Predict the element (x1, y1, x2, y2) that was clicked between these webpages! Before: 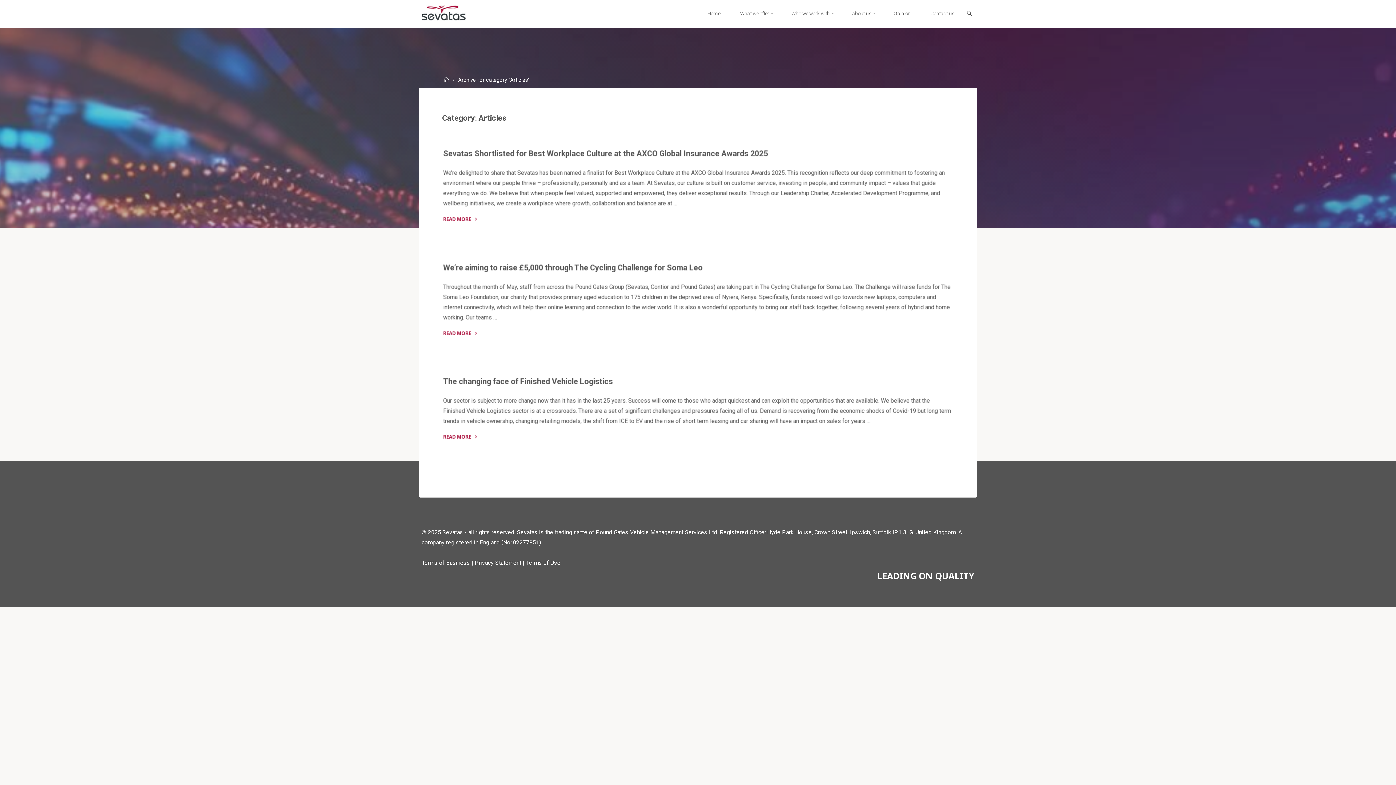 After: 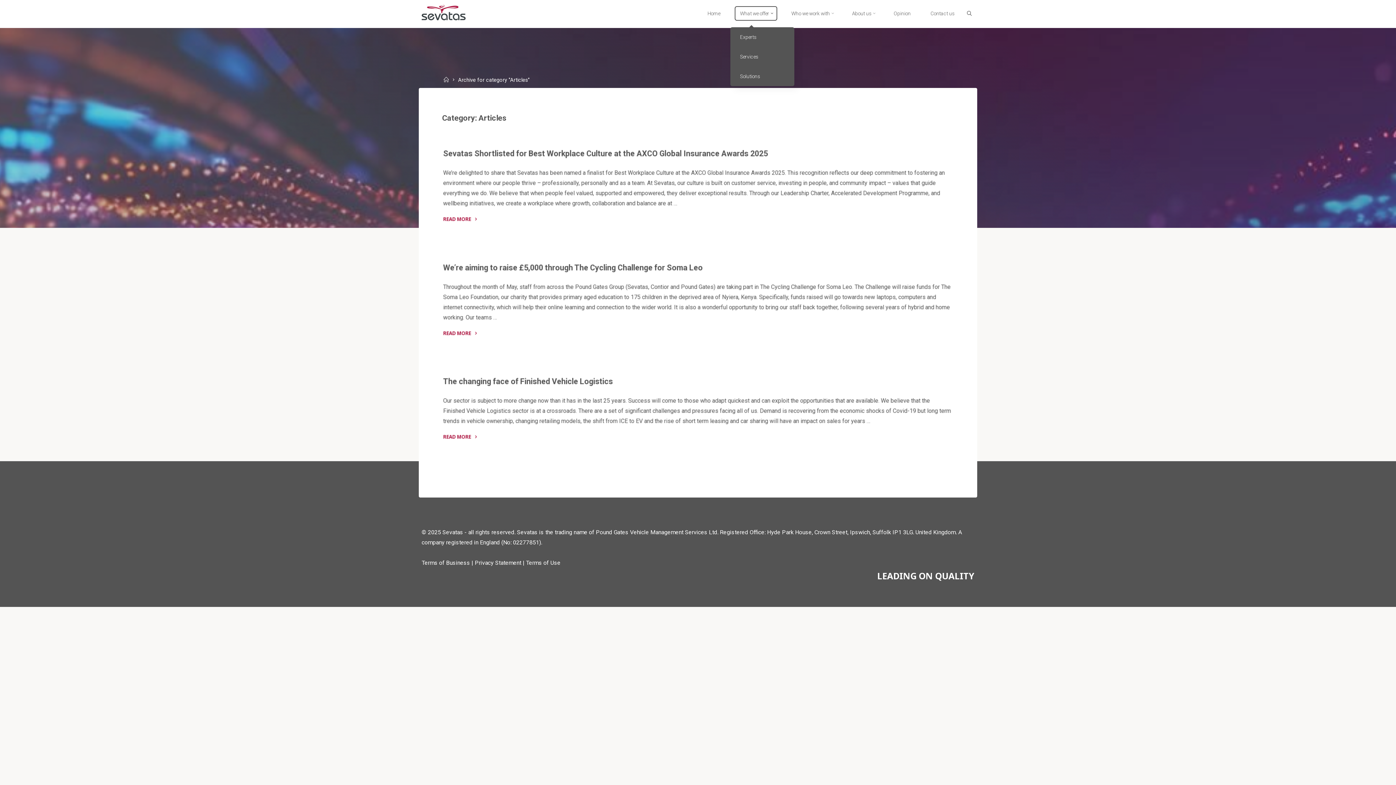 Action: bbox: (730, 0, 781, 27) label: What we offer